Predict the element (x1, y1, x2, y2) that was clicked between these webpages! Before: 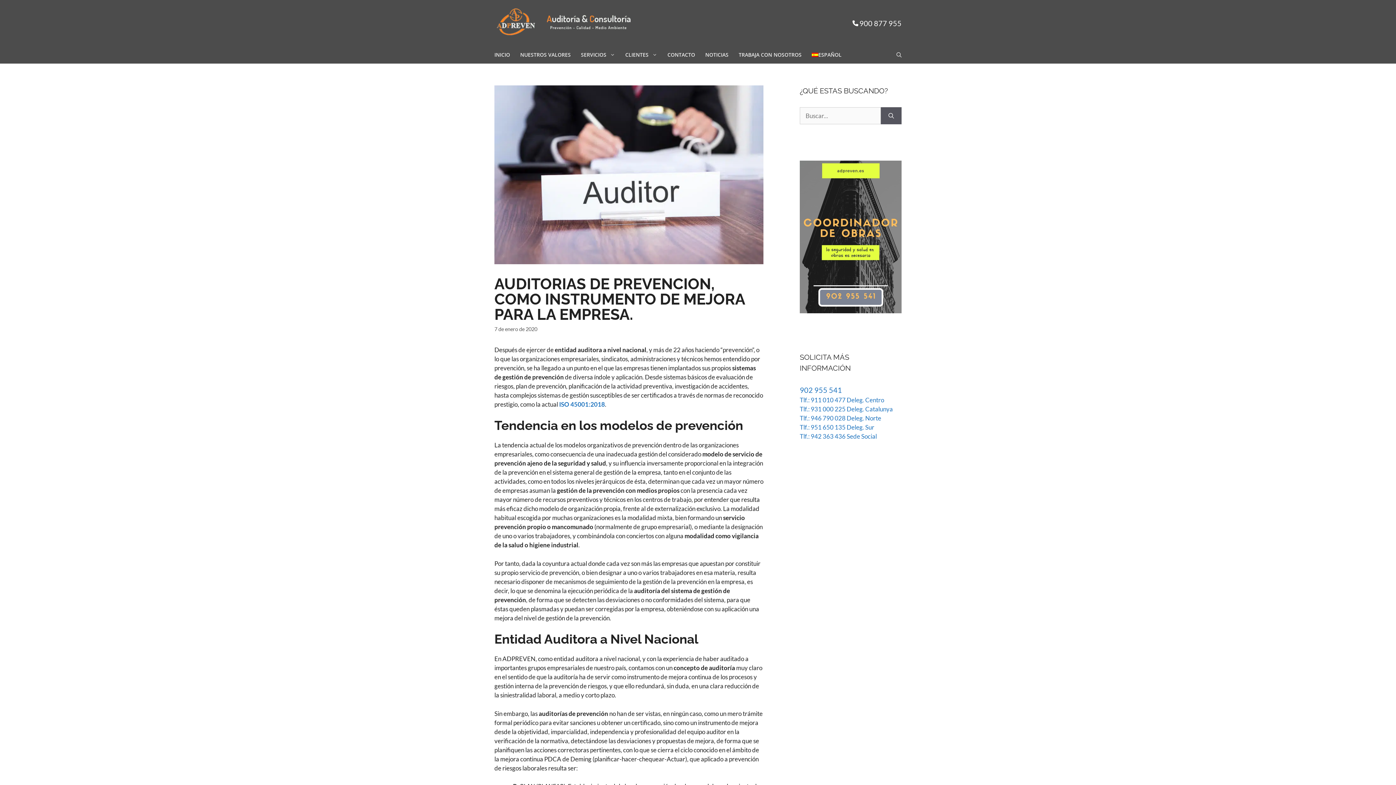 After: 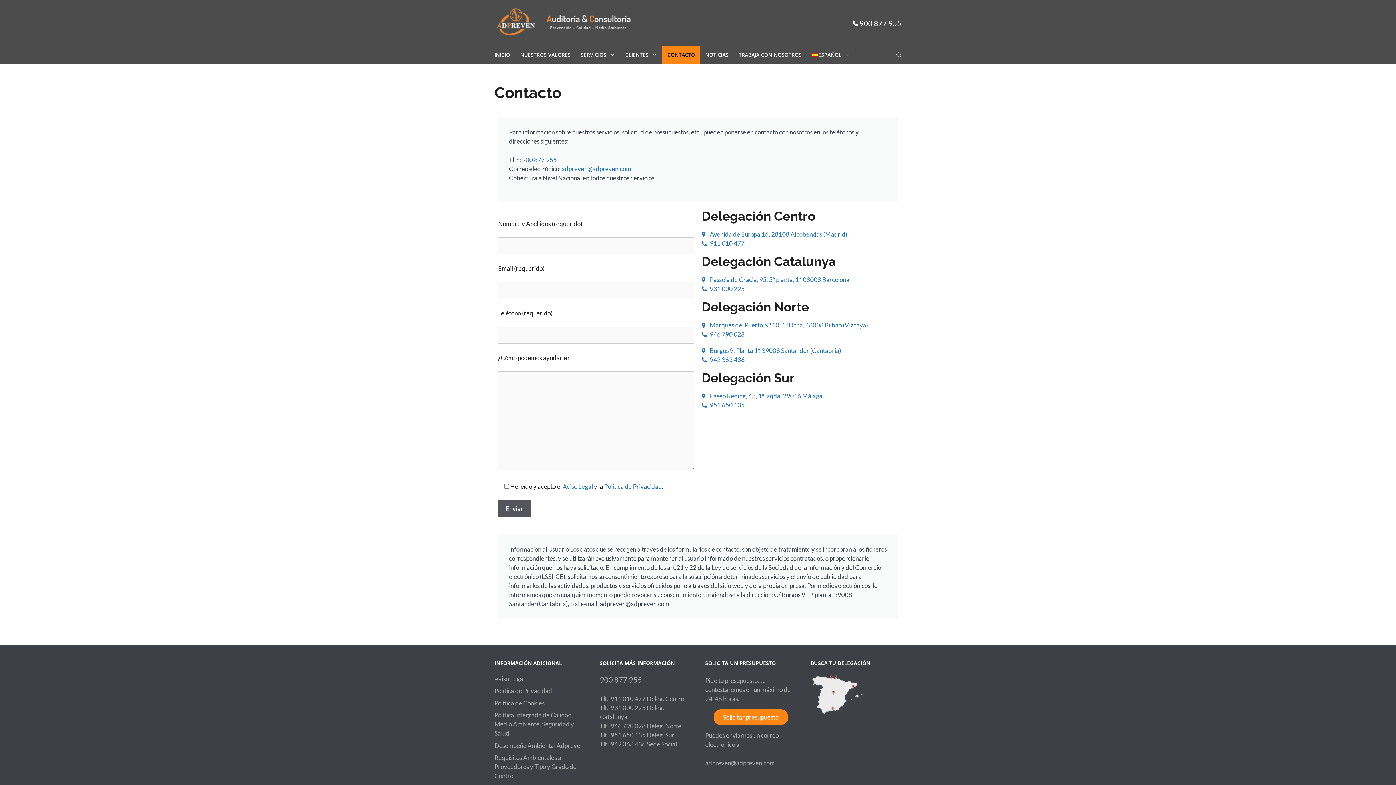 Action: bbox: (846, 405, 893, 413) label: Deleg. Catalunya